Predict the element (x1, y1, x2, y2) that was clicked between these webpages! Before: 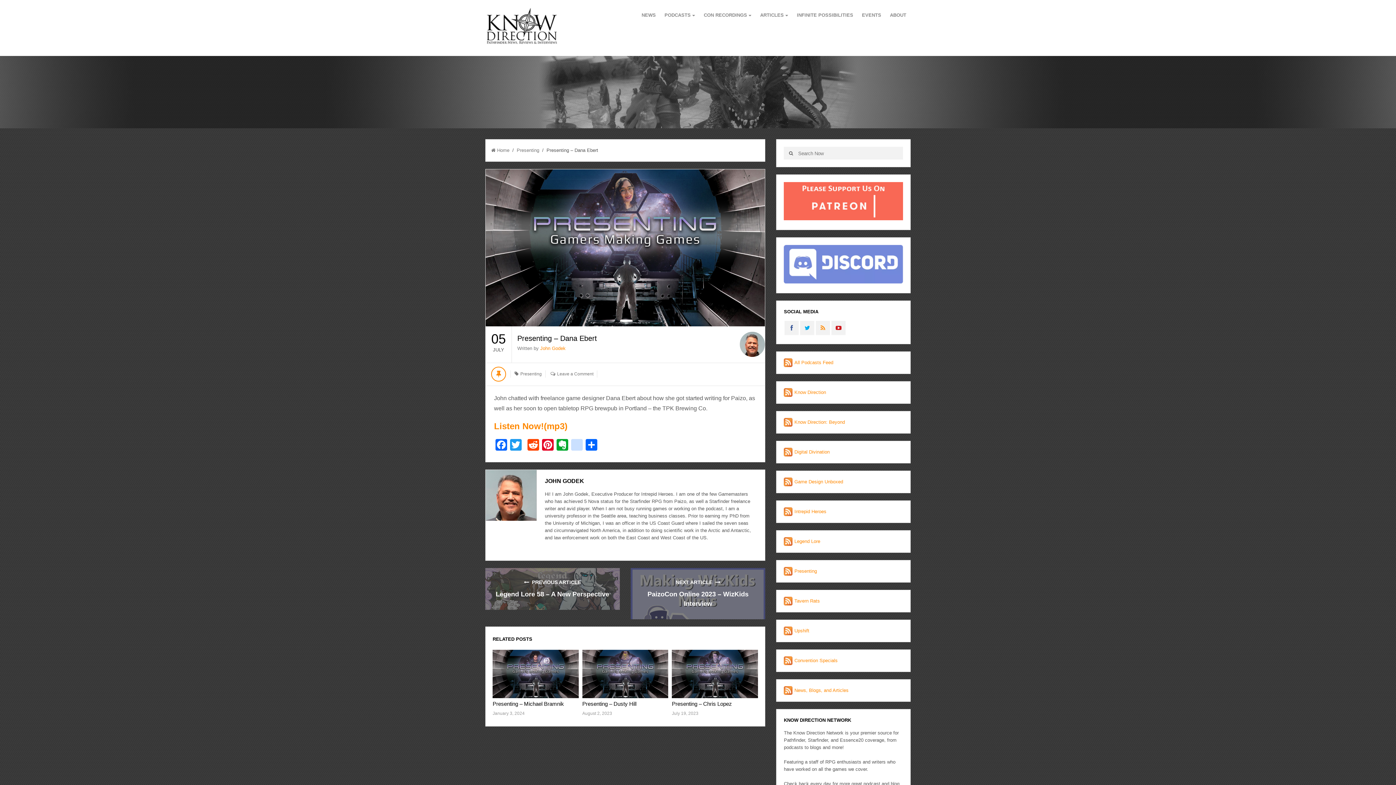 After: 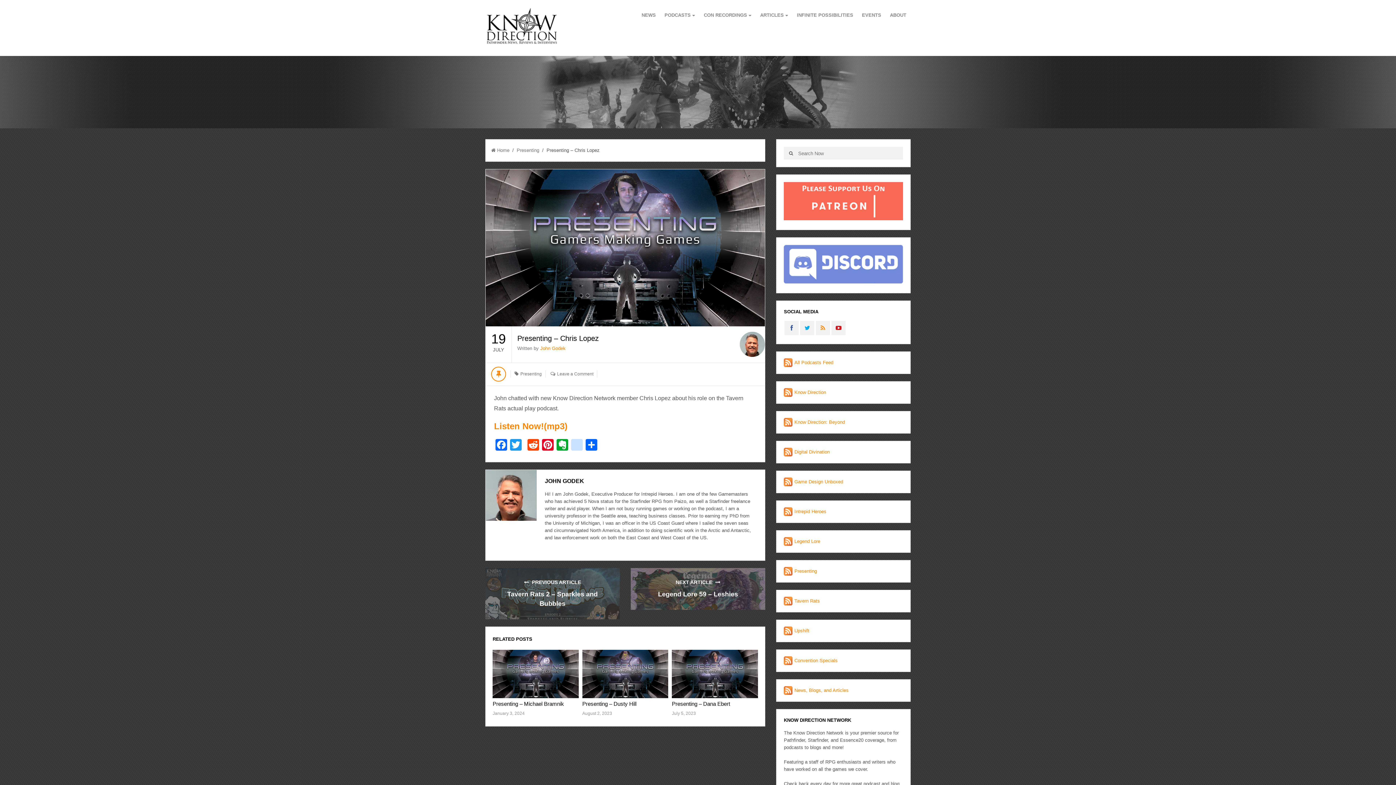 Action: bbox: (672, 701, 732, 707) label: Presenting – Chris Lopez